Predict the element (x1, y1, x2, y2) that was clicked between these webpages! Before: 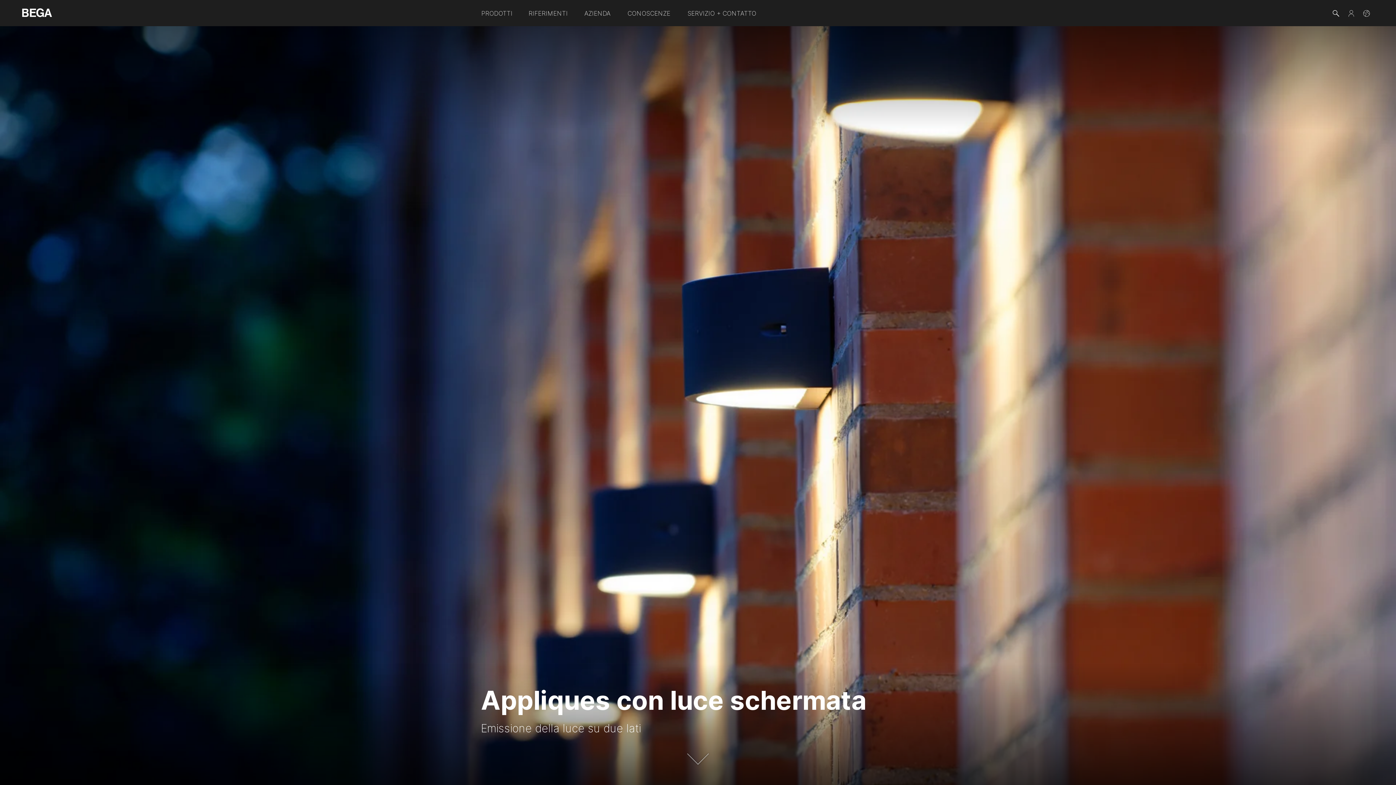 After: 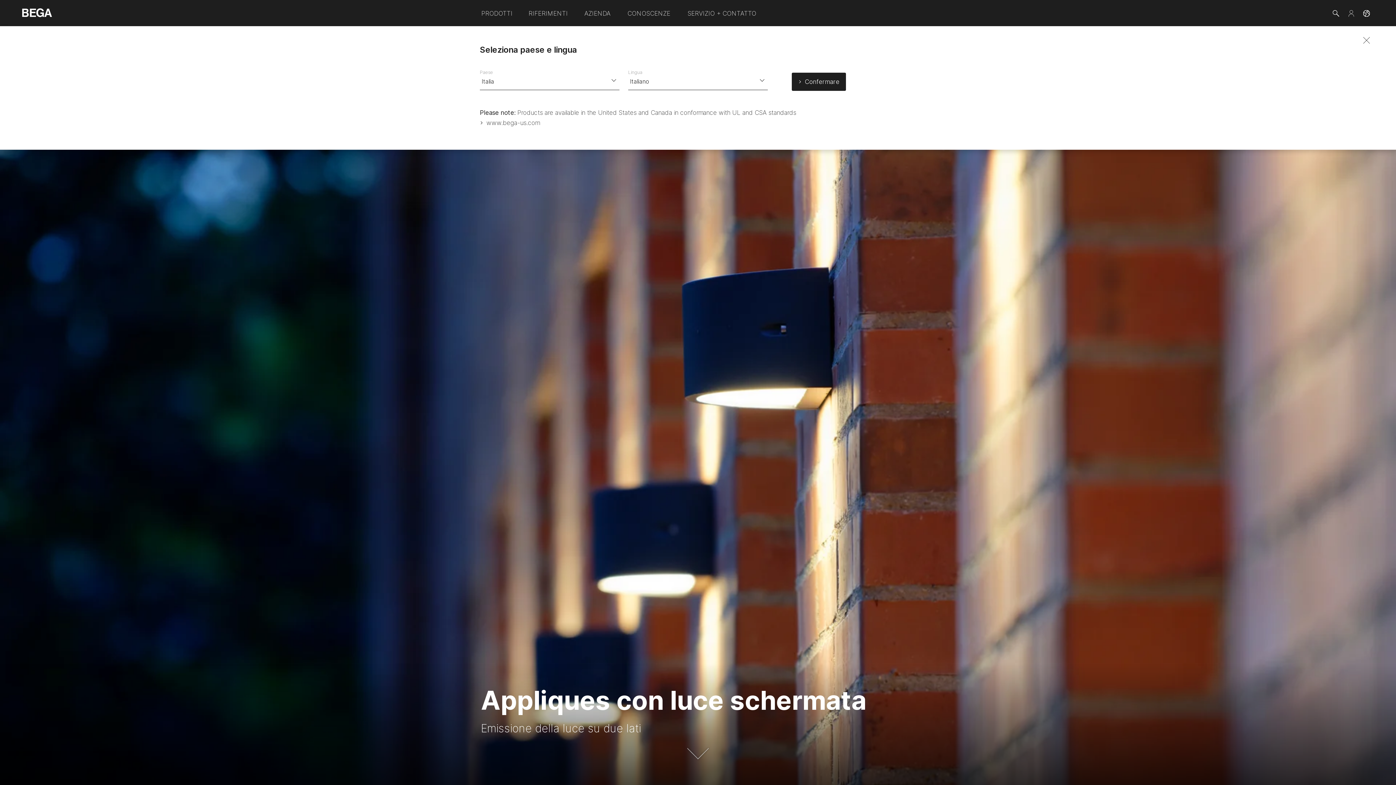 Action: bbox: (1363, 0, 1370, 26)